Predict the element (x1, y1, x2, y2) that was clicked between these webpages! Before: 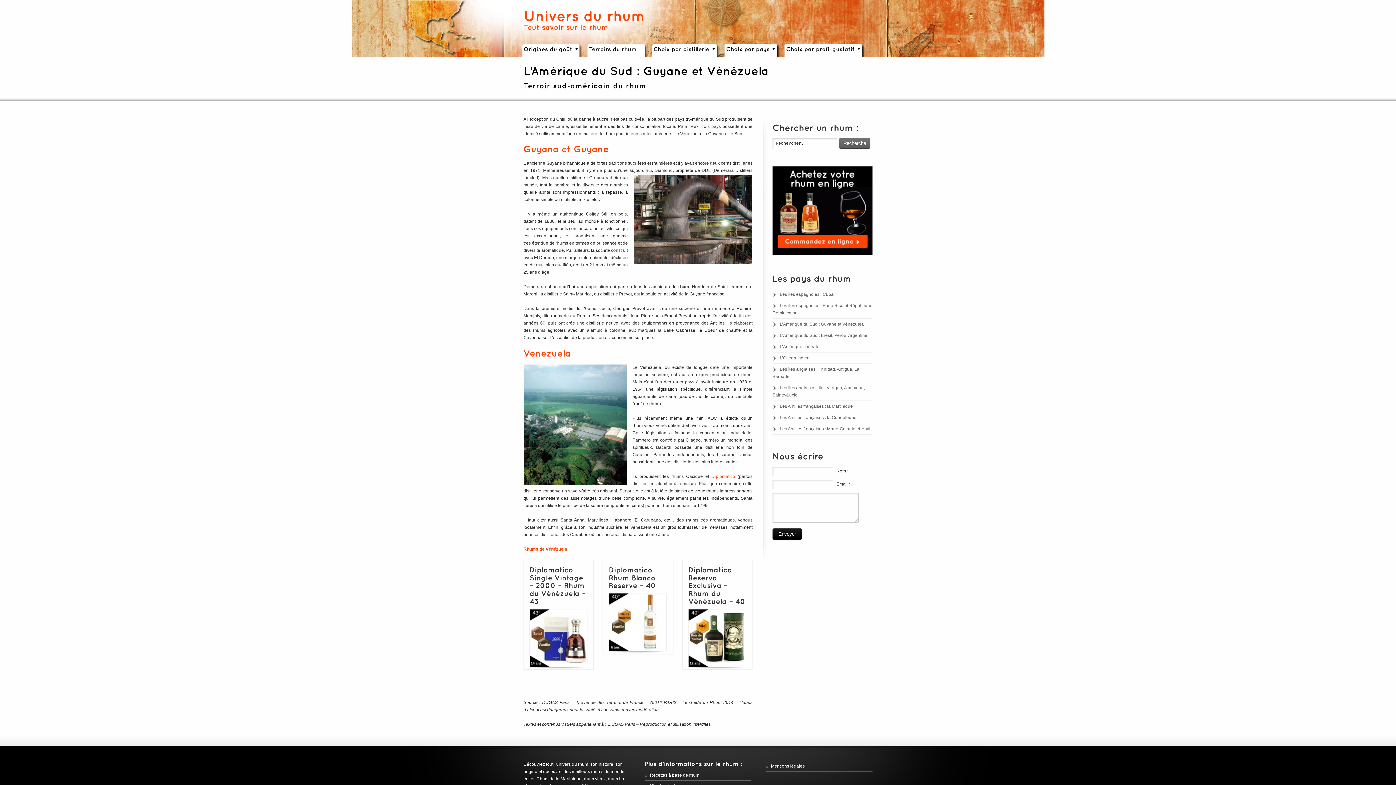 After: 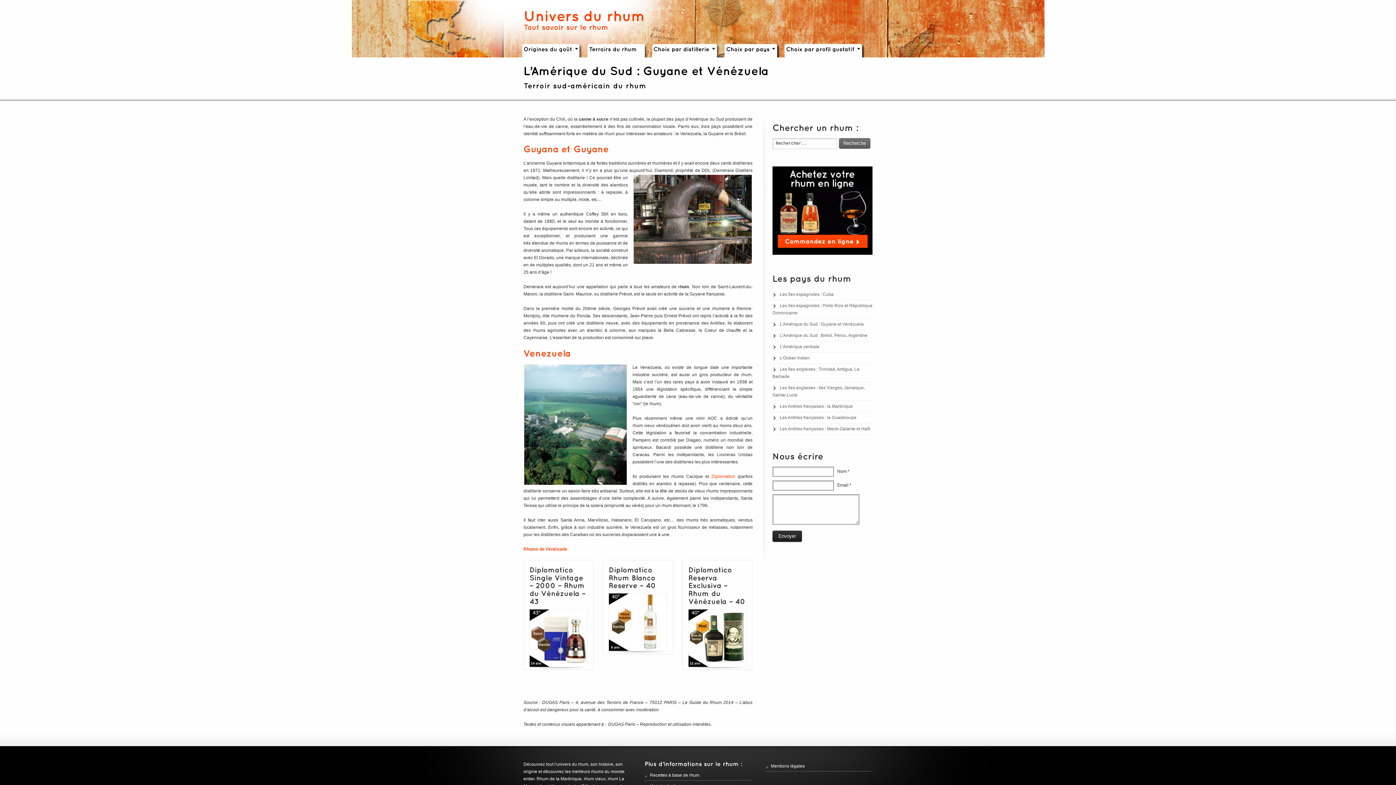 Action: label: Envoyer bbox: (772, 528, 802, 539)